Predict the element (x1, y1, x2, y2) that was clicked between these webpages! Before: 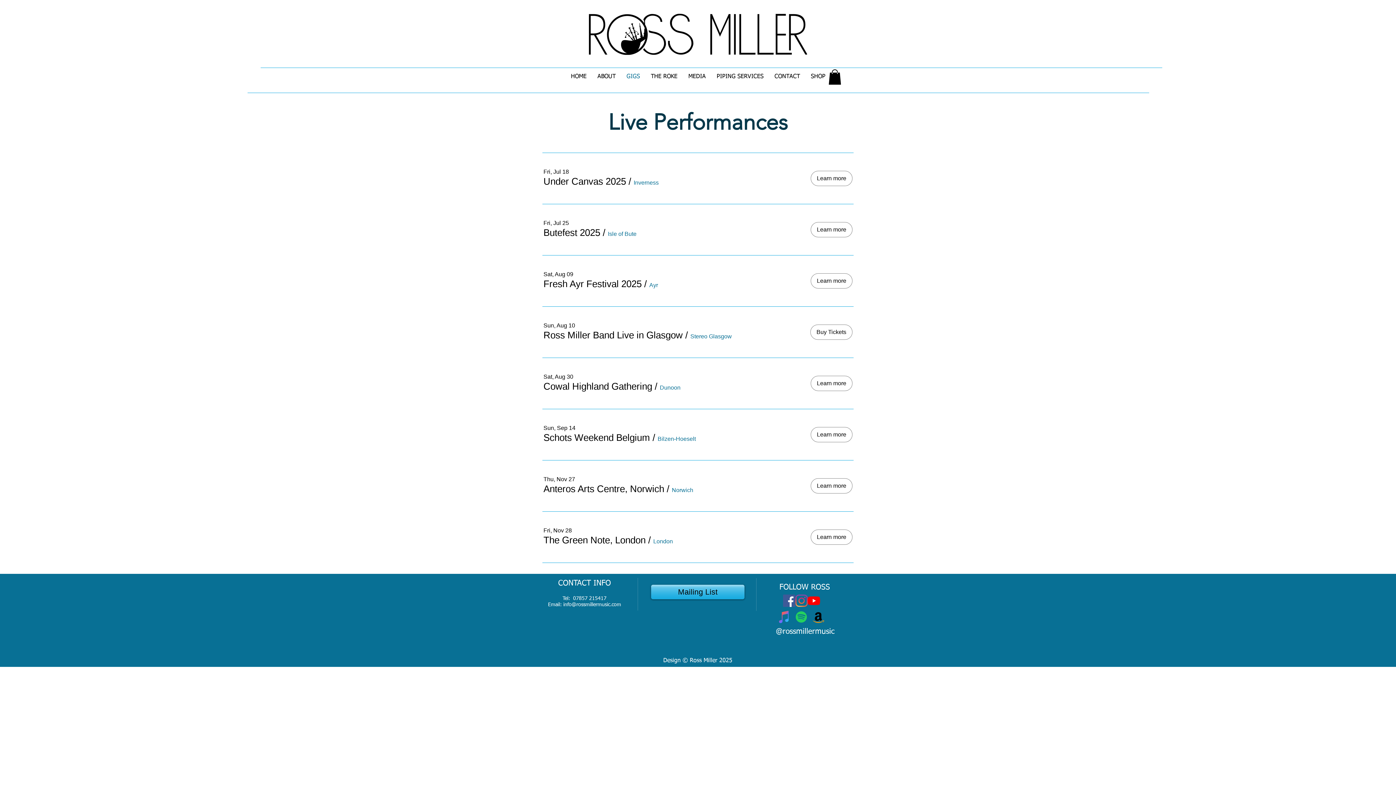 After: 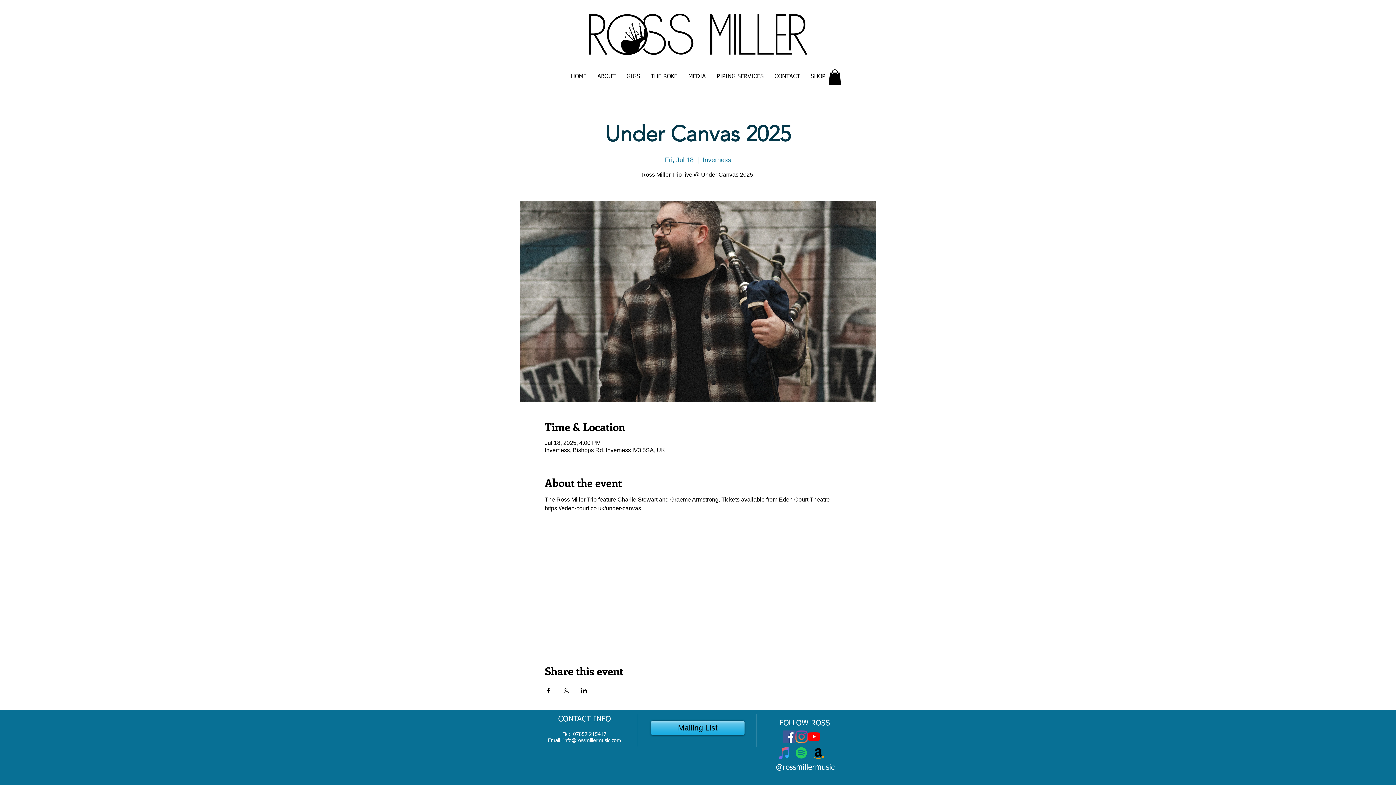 Action: label: Learn more bbox: (810, 170, 852, 186)